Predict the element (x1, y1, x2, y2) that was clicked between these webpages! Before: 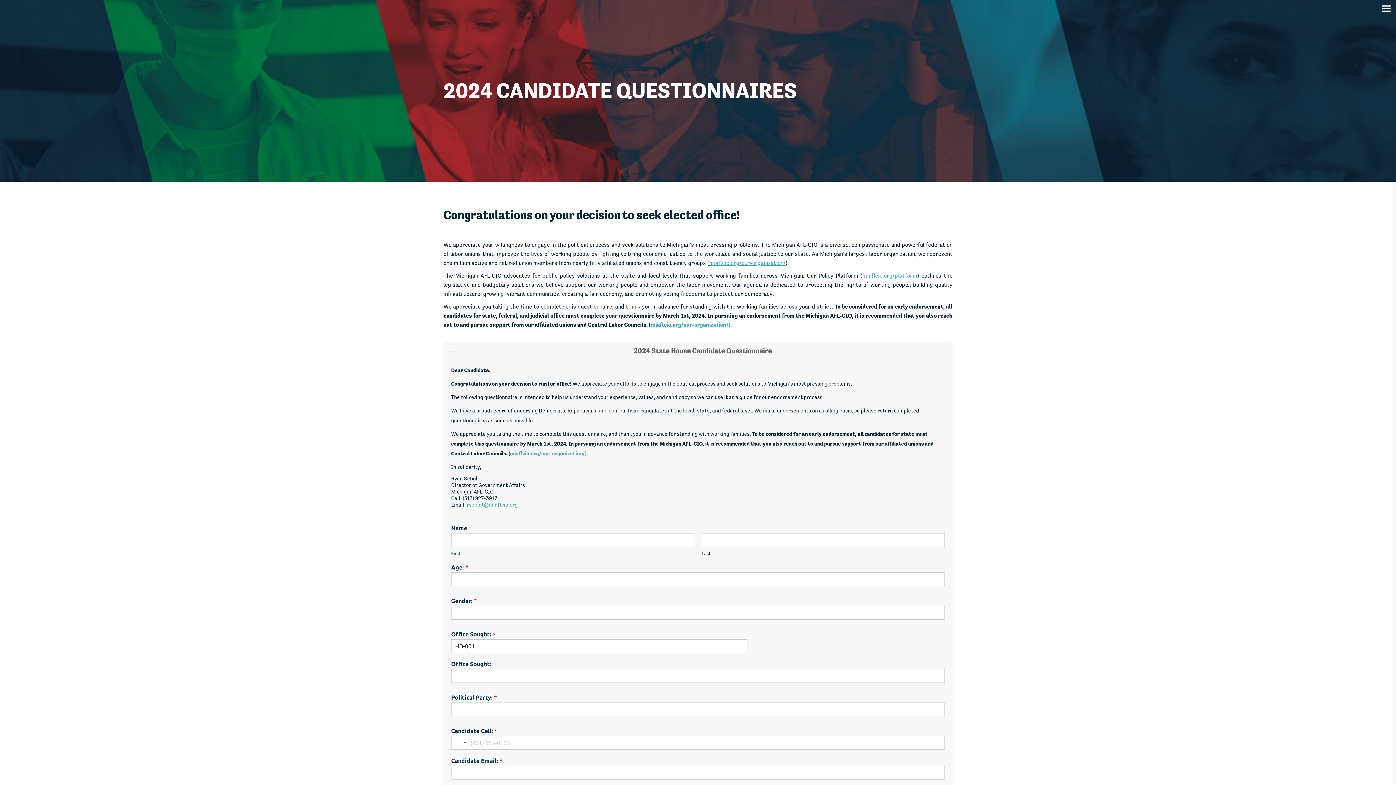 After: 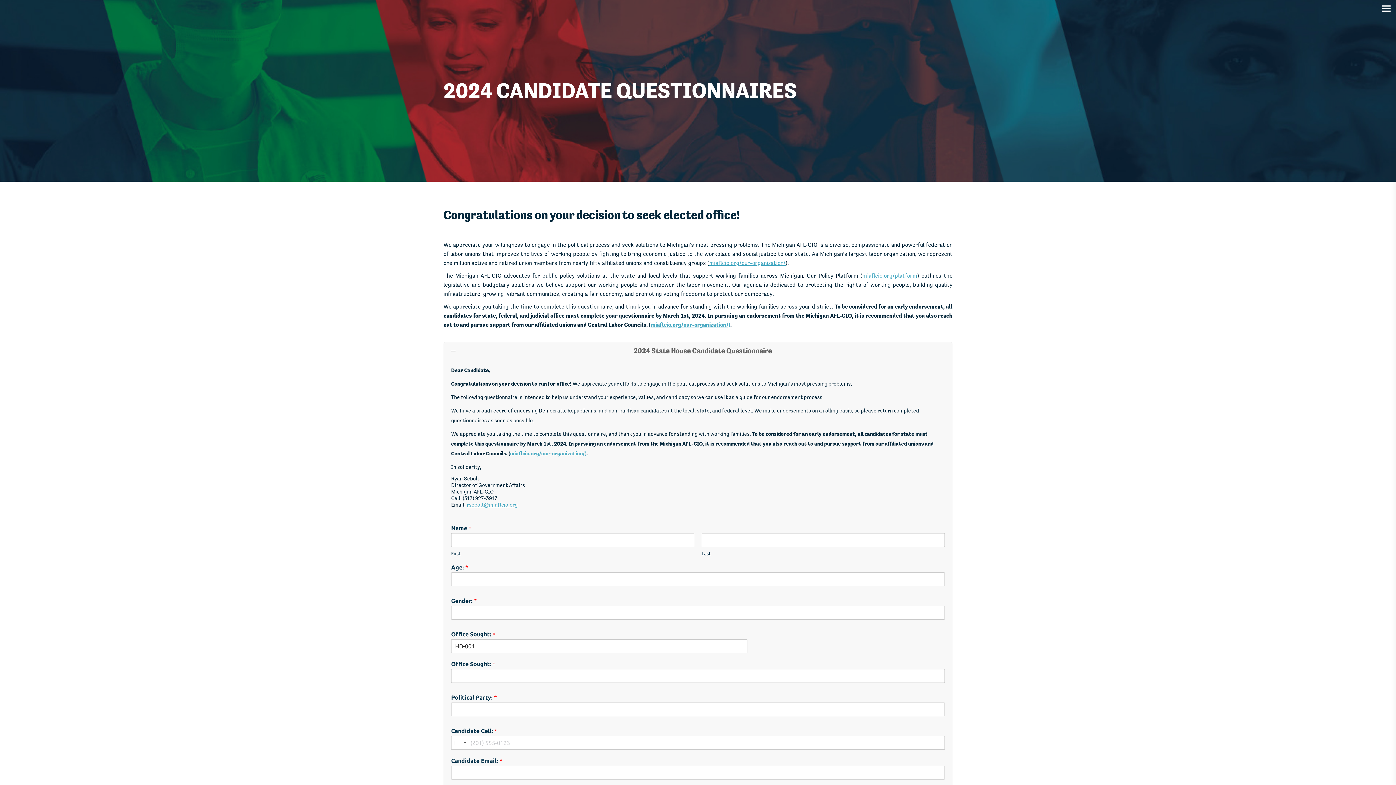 Action: label: miaflcio.org/our-organization/) bbox: (510, 450, 586, 456)